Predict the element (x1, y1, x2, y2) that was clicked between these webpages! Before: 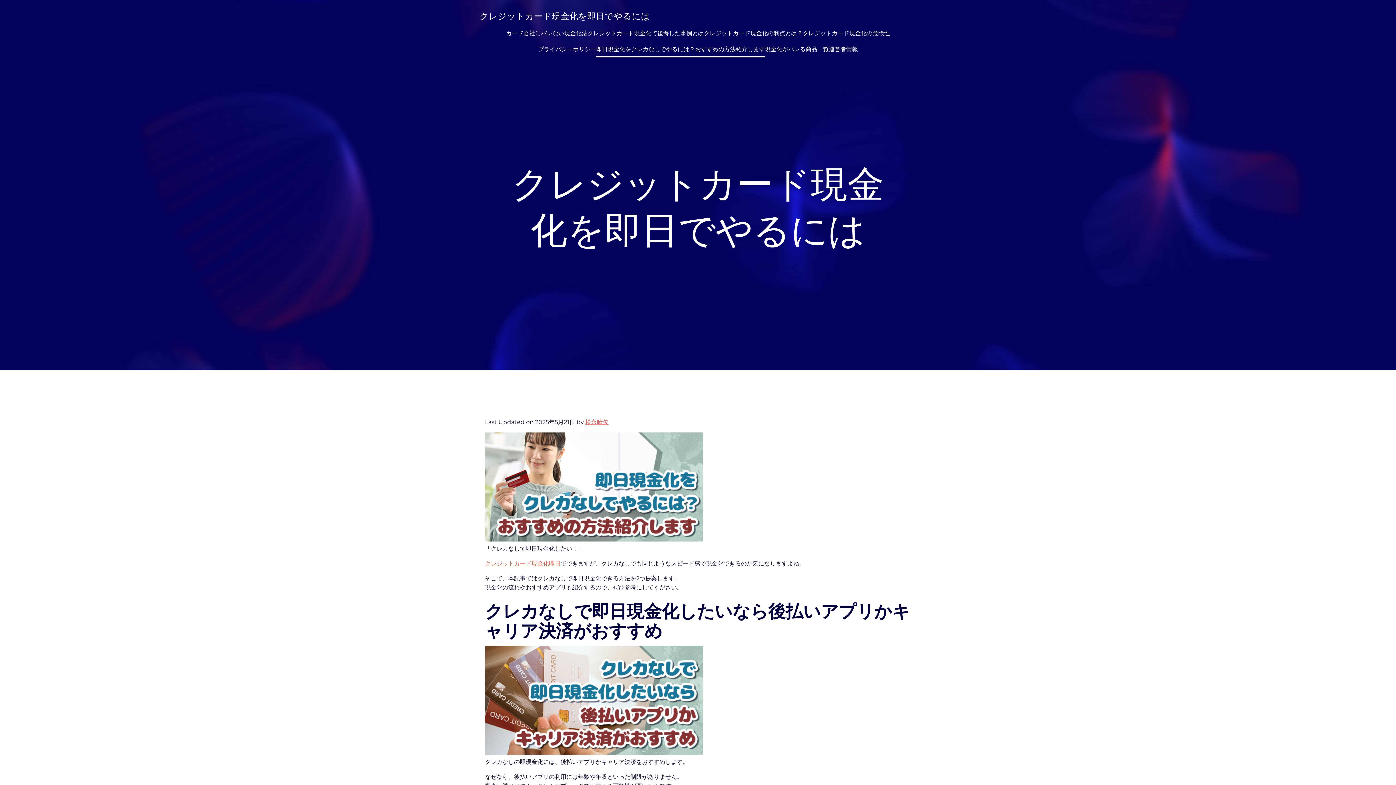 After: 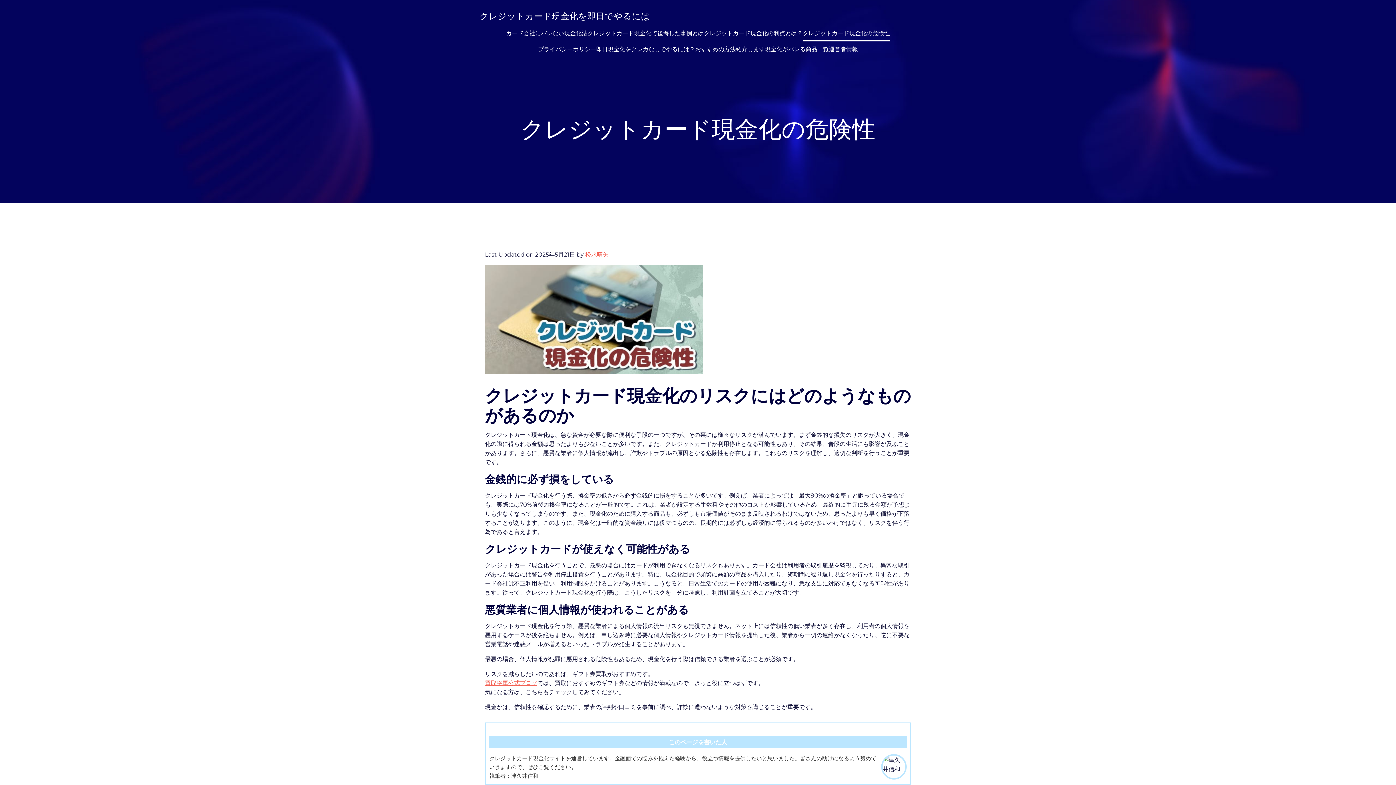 Action: label: クレジットカード現金化の危険性 bbox: (802, 25, 890, 41)